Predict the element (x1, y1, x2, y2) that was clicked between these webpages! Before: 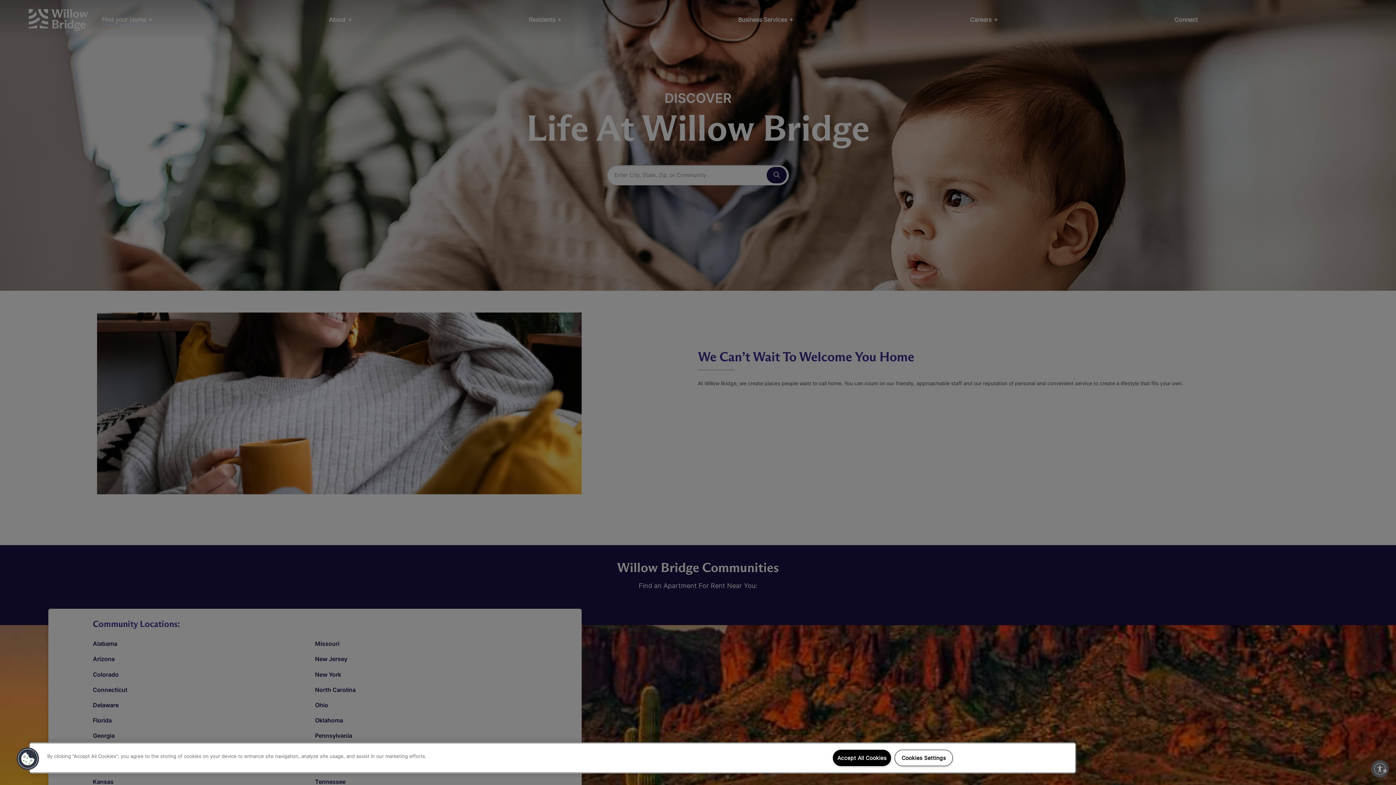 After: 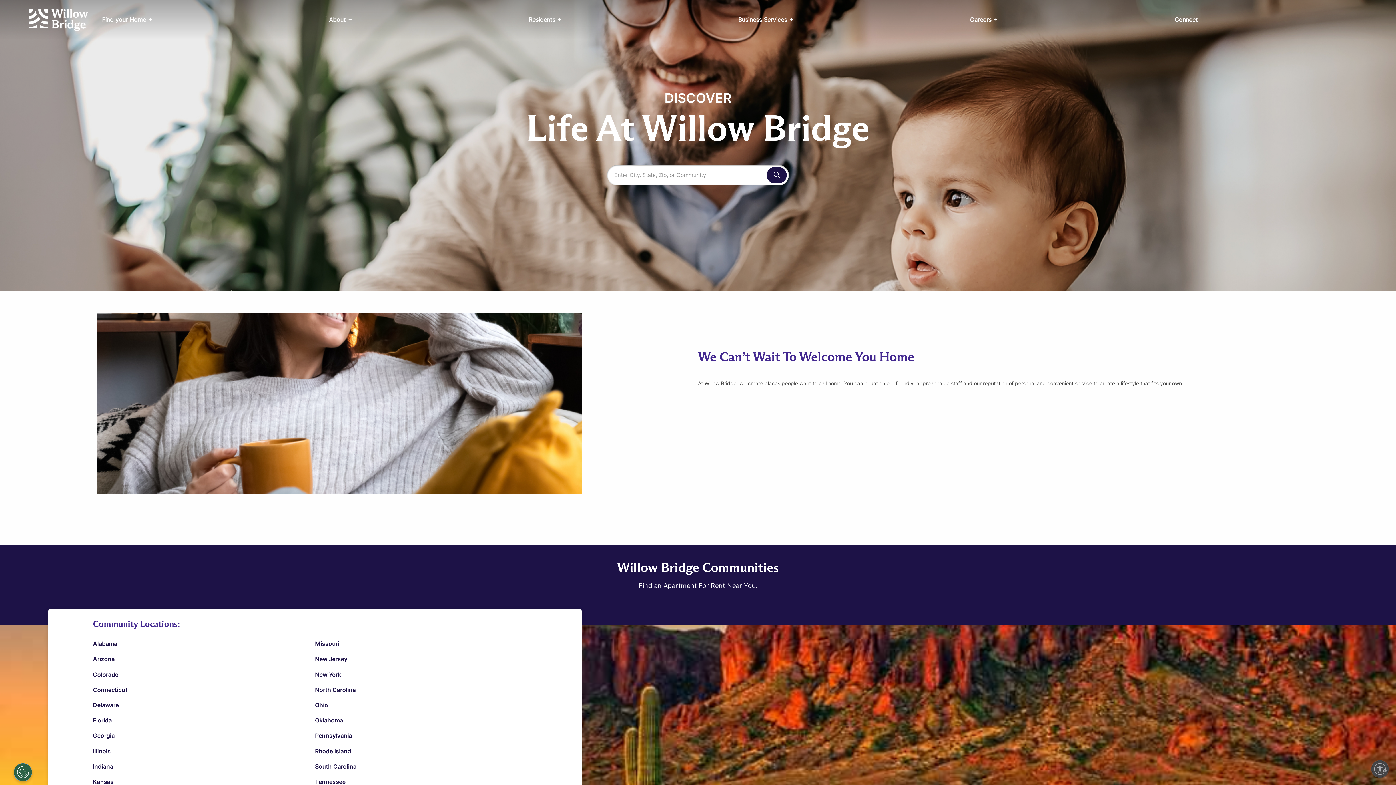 Action: bbox: (833, 750, 891, 766) label: Accept All Cookies